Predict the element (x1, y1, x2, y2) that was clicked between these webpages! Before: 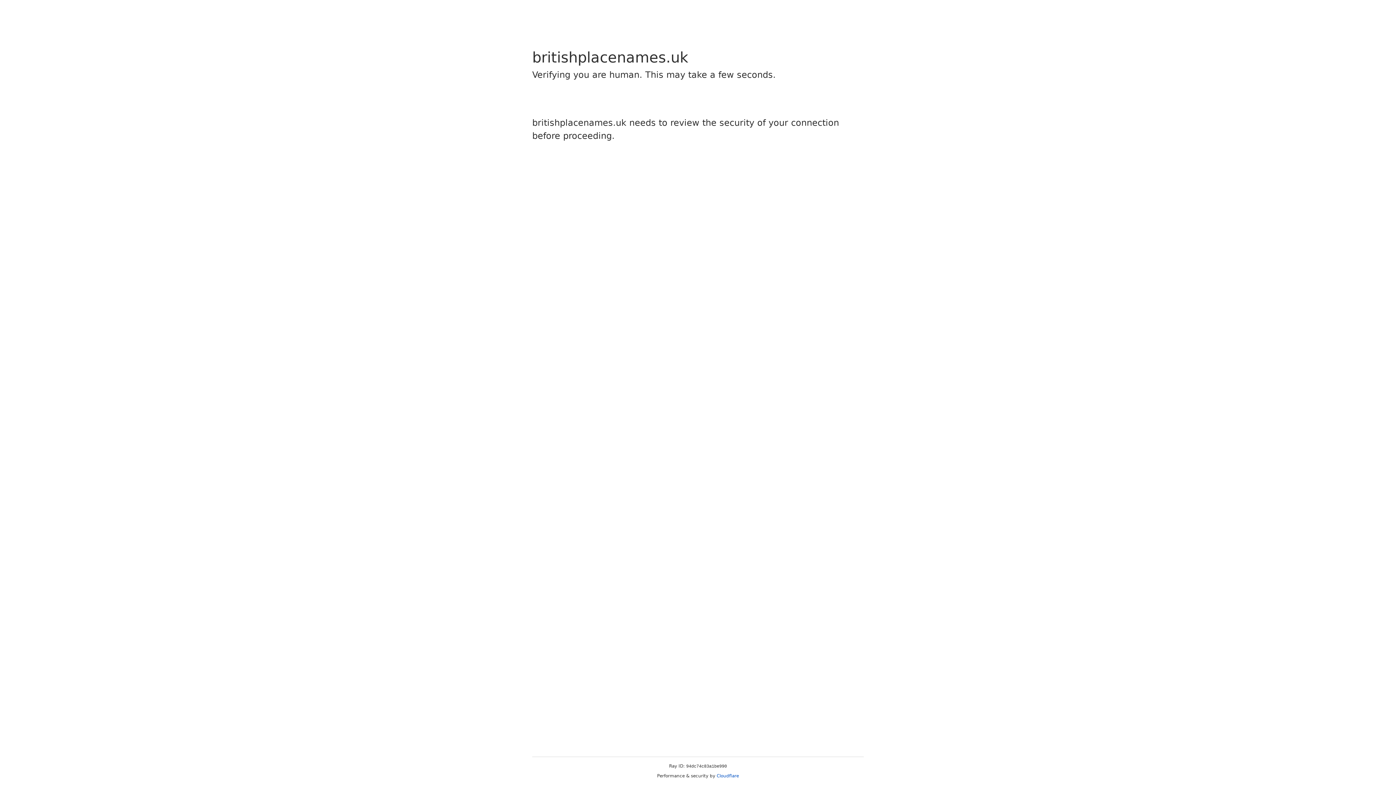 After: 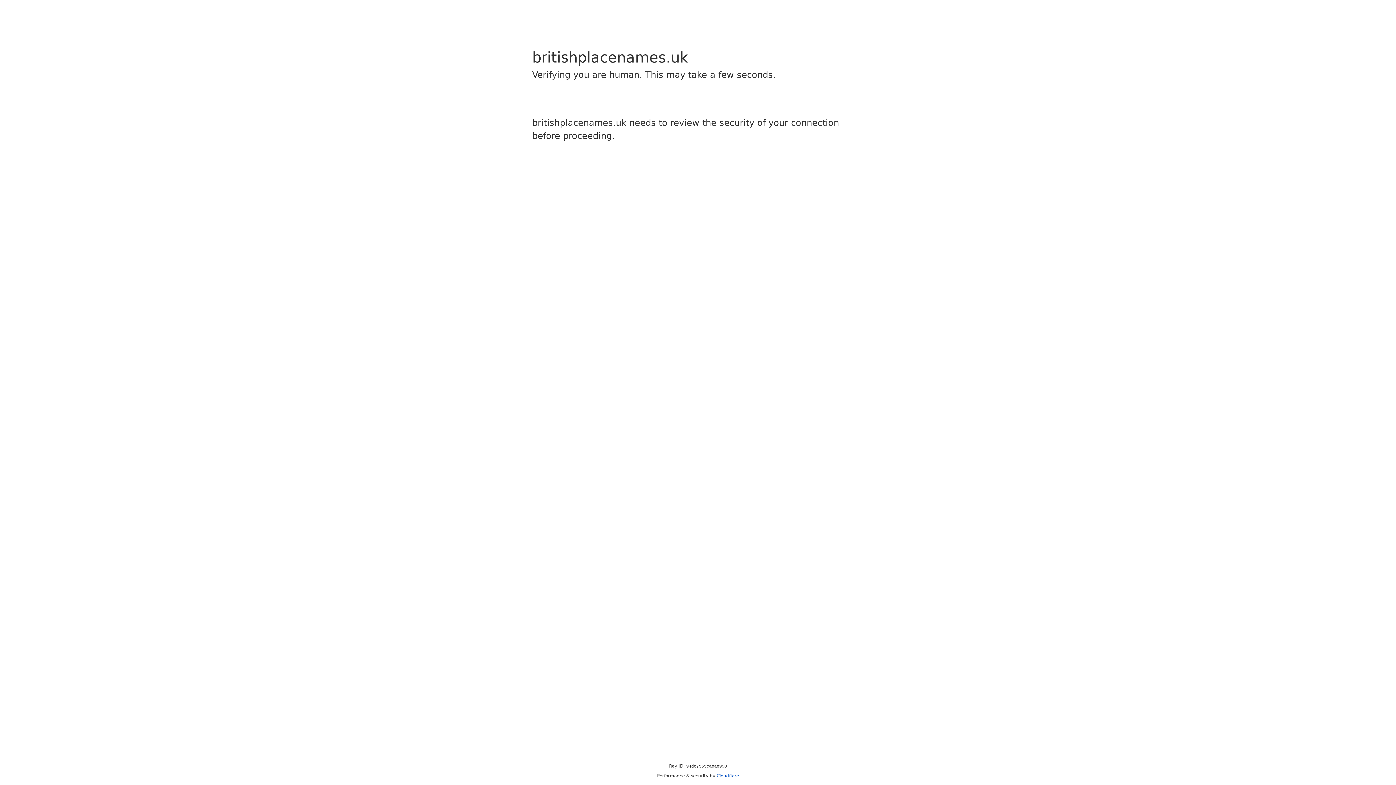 Action: bbox: (716, 773, 739, 778) label: Cloudflare